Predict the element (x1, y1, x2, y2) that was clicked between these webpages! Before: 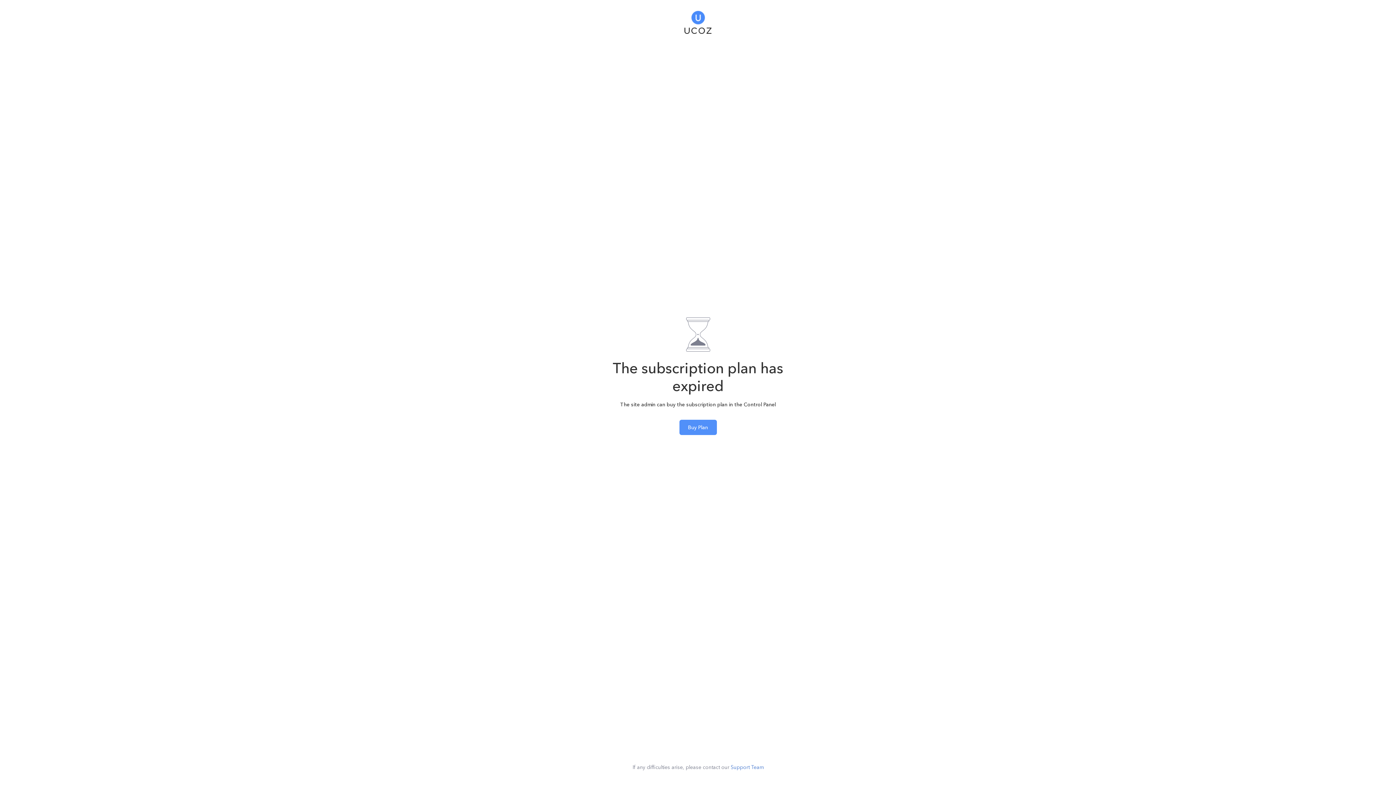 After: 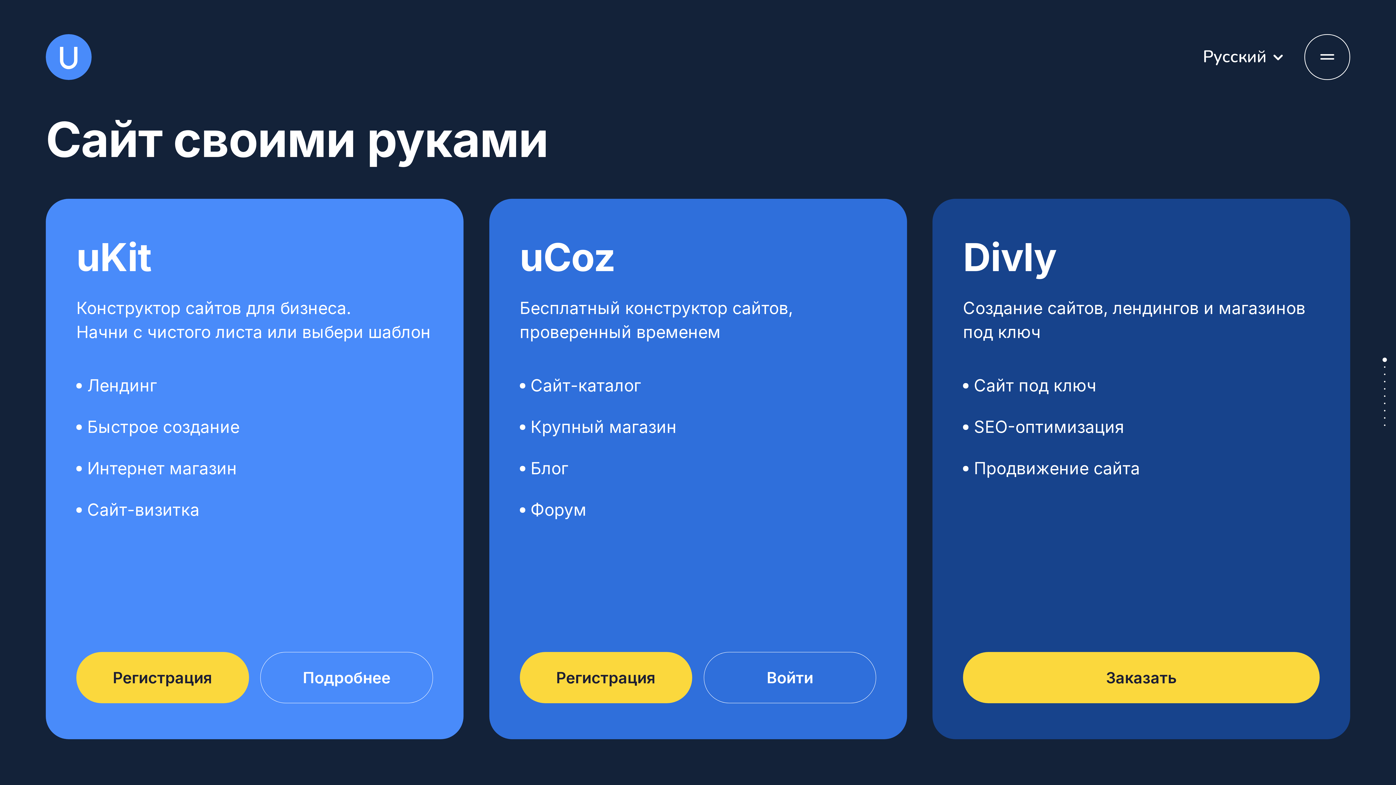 Action: bbox: (684, 5, 711, 35)